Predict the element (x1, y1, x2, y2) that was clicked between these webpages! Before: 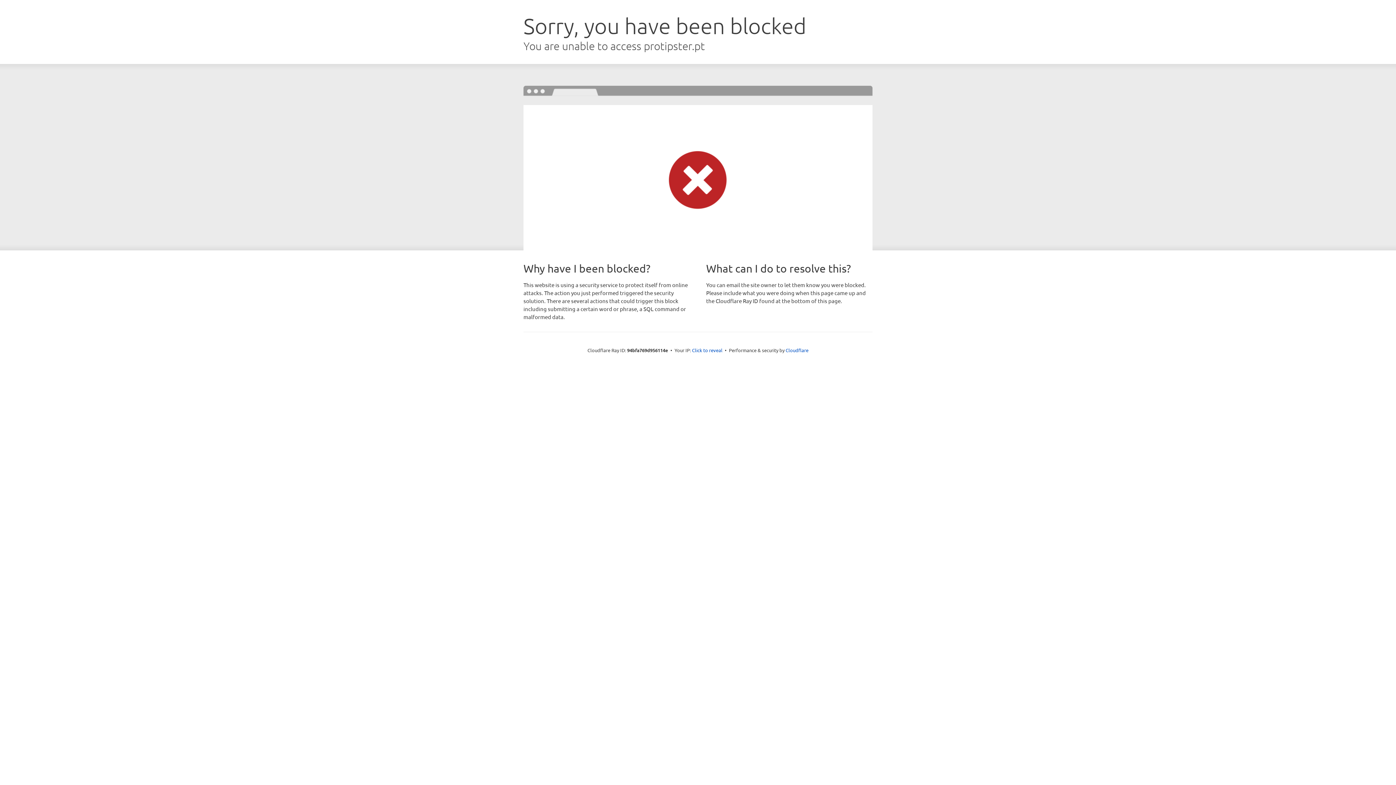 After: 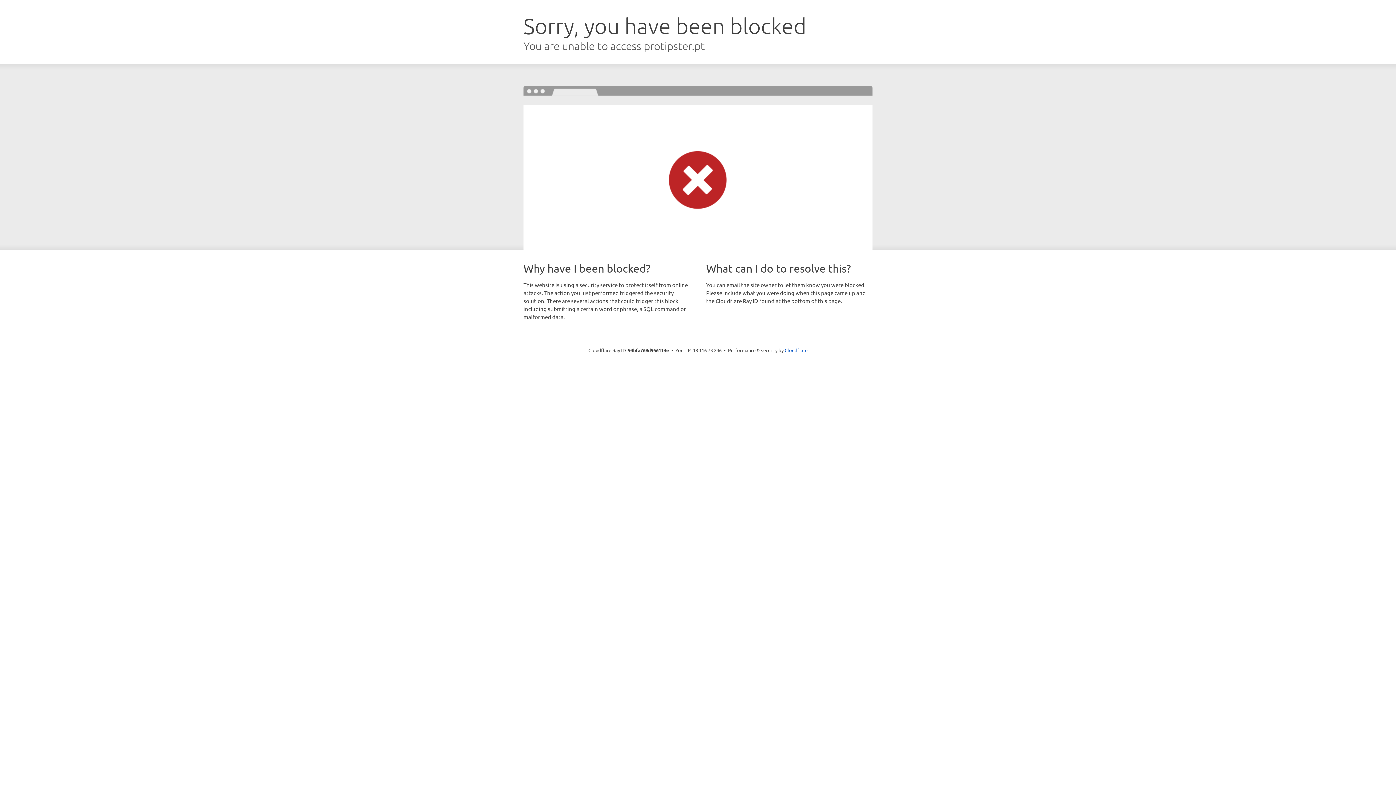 Action: bbox: (692, 346, 722, 353) label: Click to reveal